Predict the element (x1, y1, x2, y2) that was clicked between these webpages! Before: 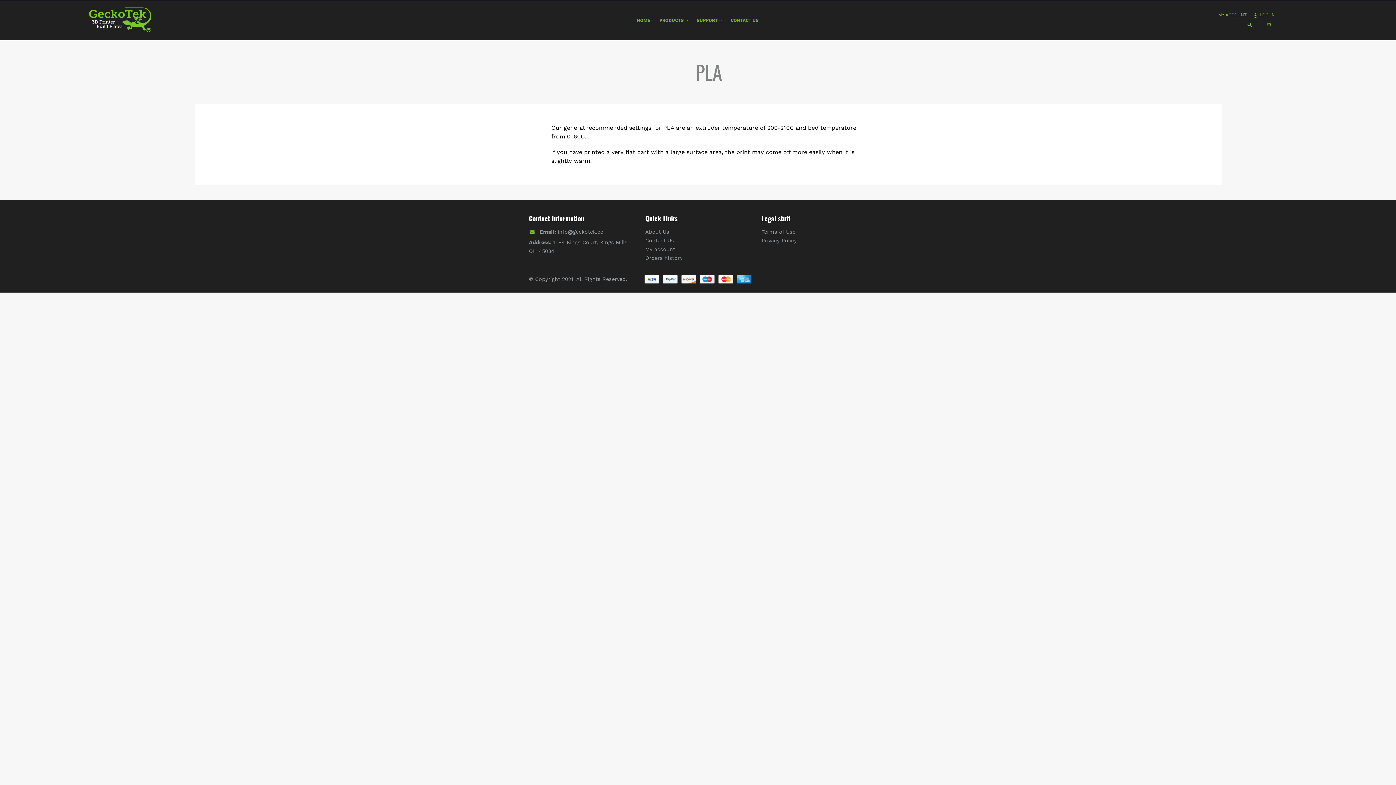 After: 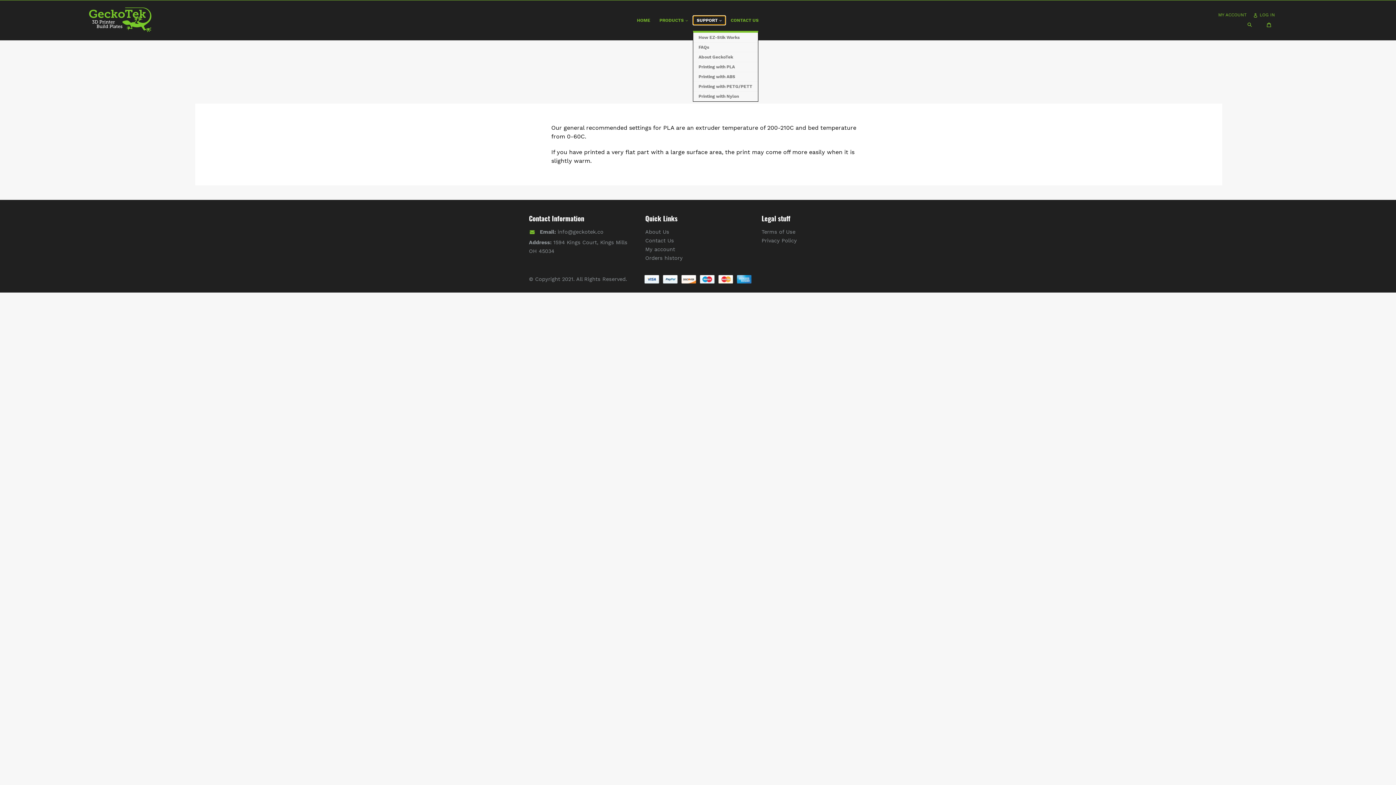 Action: label: SUPPORT  bbox: (693, 16, 725, 24)